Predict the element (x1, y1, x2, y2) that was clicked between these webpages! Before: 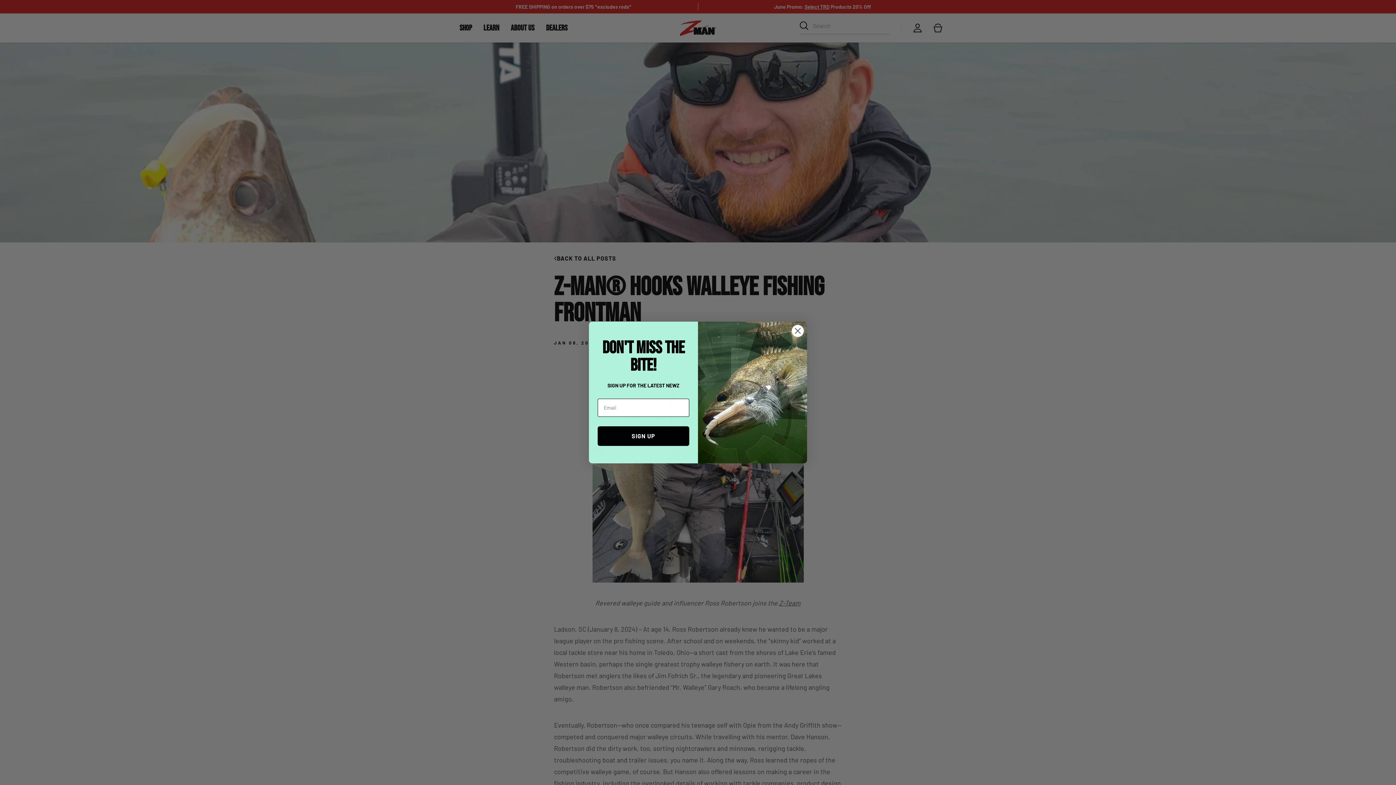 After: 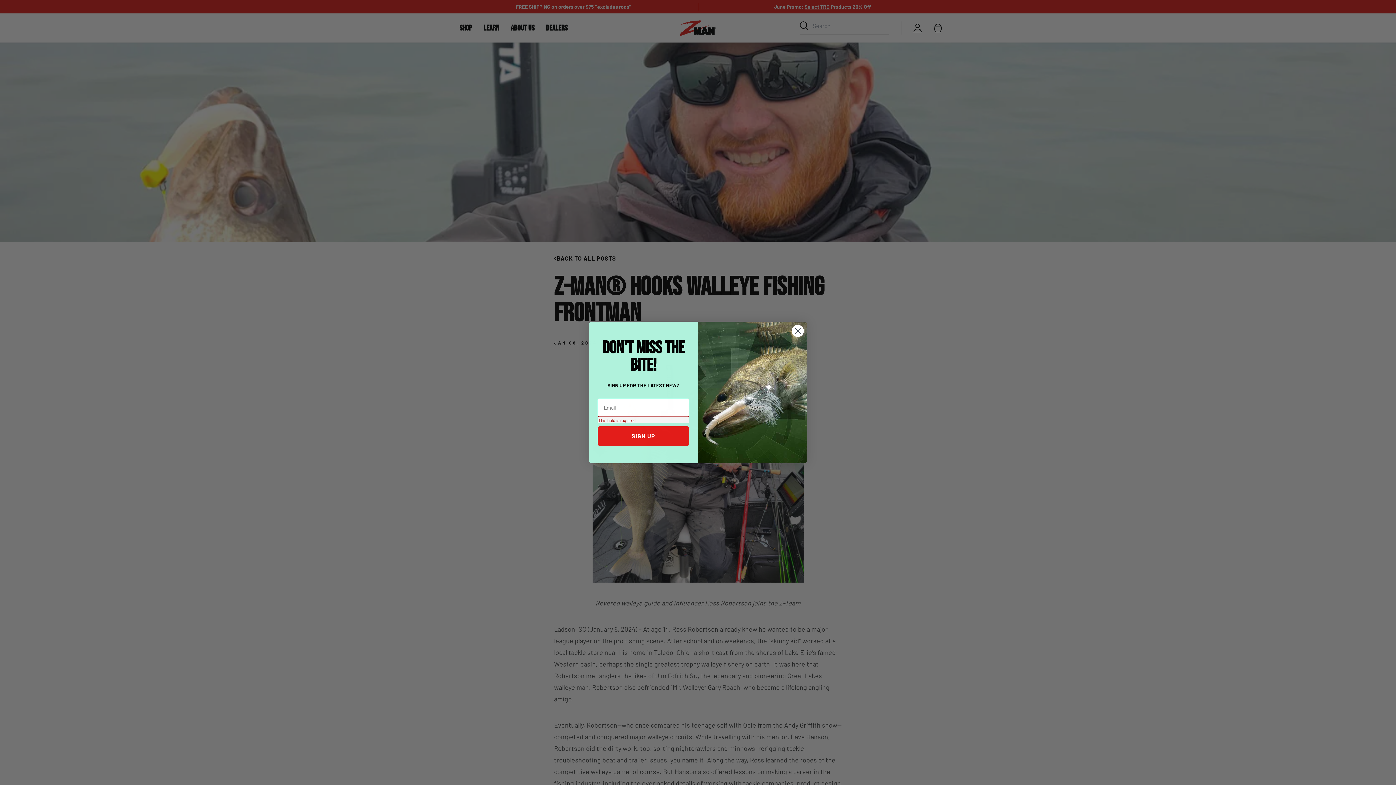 Action: bbox: (597, 426, 689, 446) label: SIGN UP